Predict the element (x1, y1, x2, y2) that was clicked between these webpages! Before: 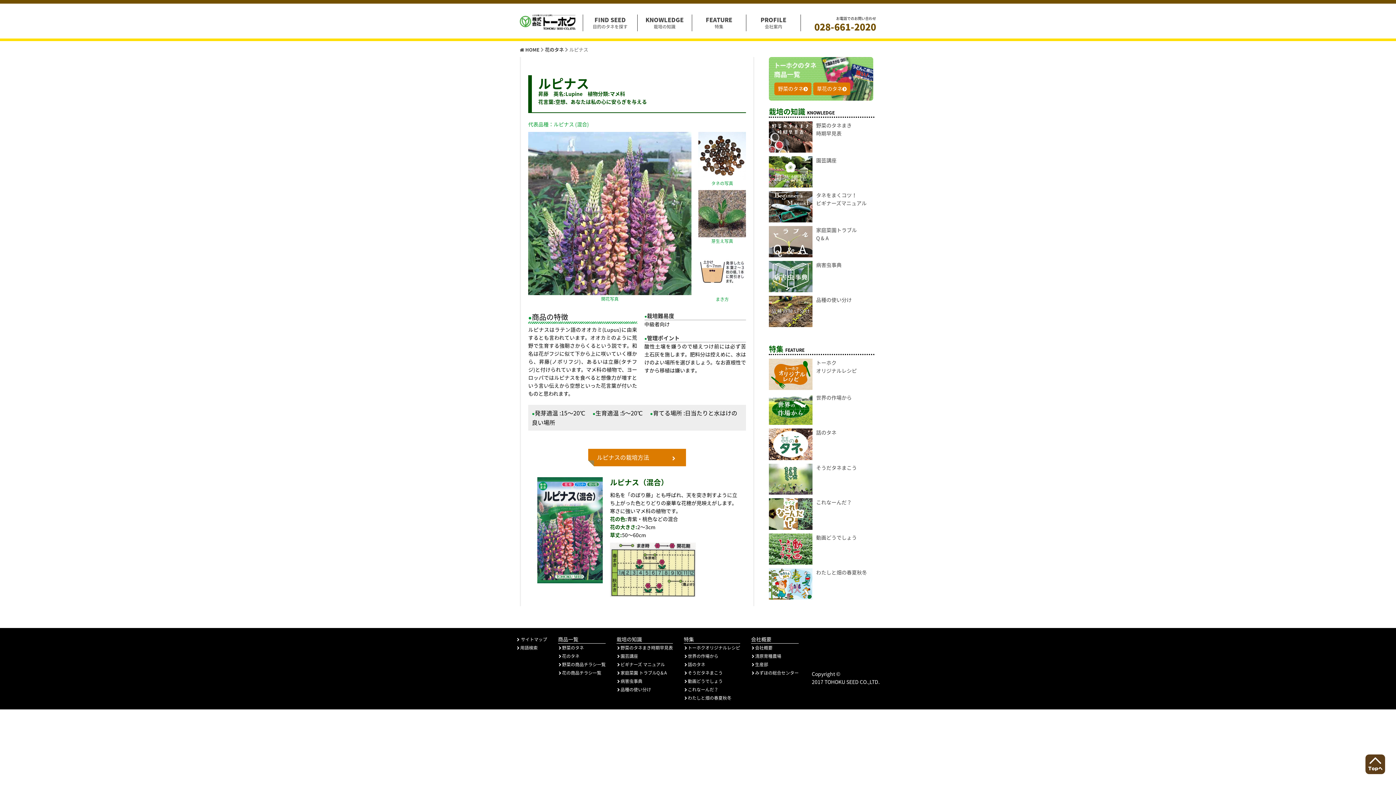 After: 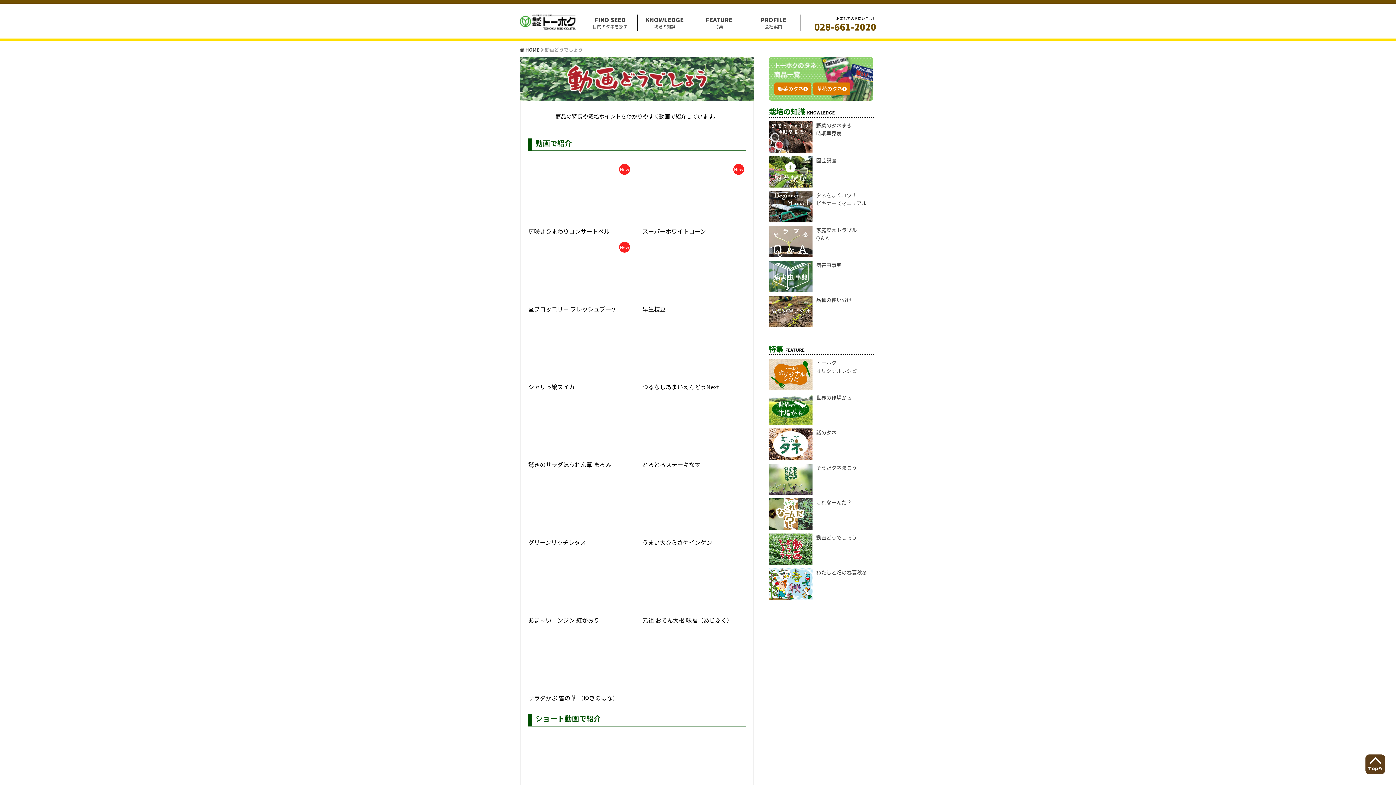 Action: bbox: (684, 677, 740, 685) label: 動画どうでしょう